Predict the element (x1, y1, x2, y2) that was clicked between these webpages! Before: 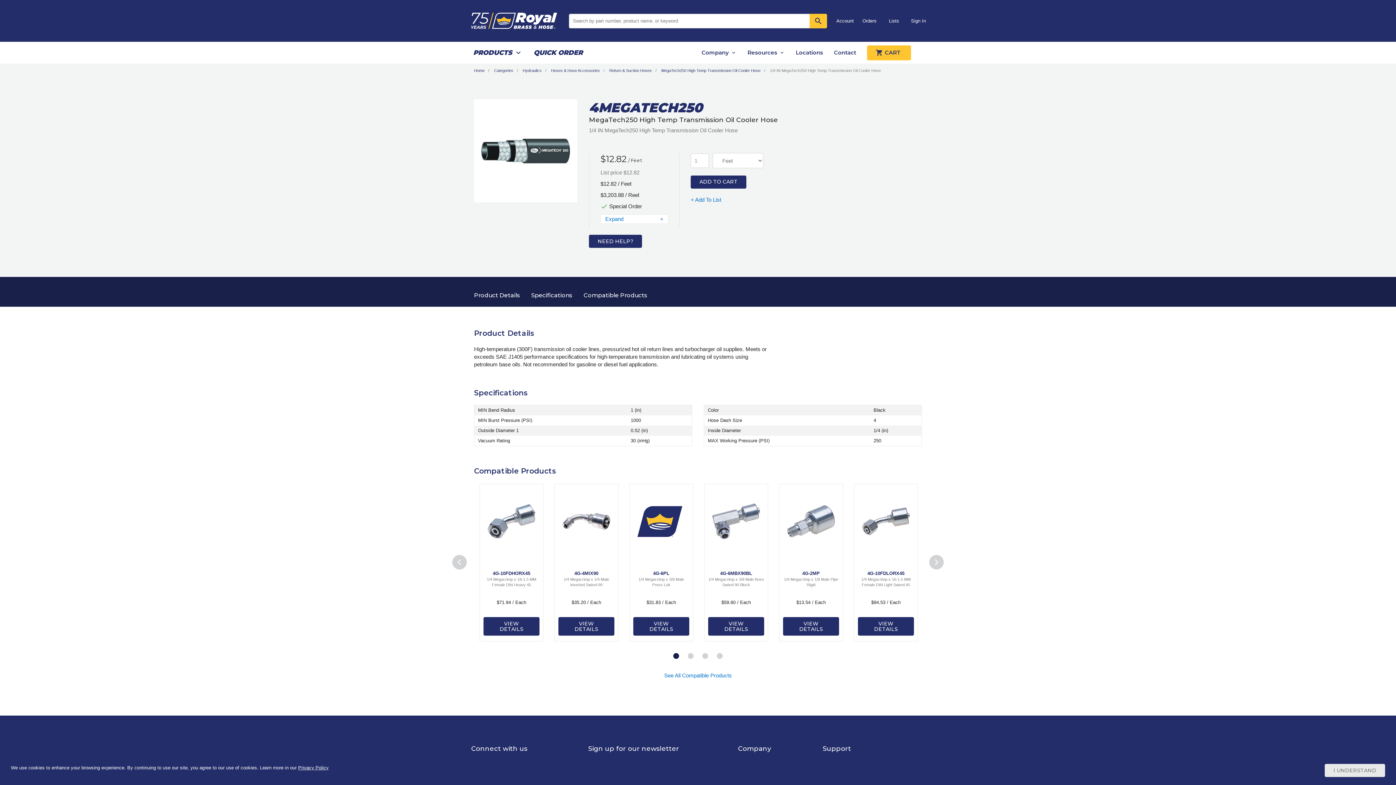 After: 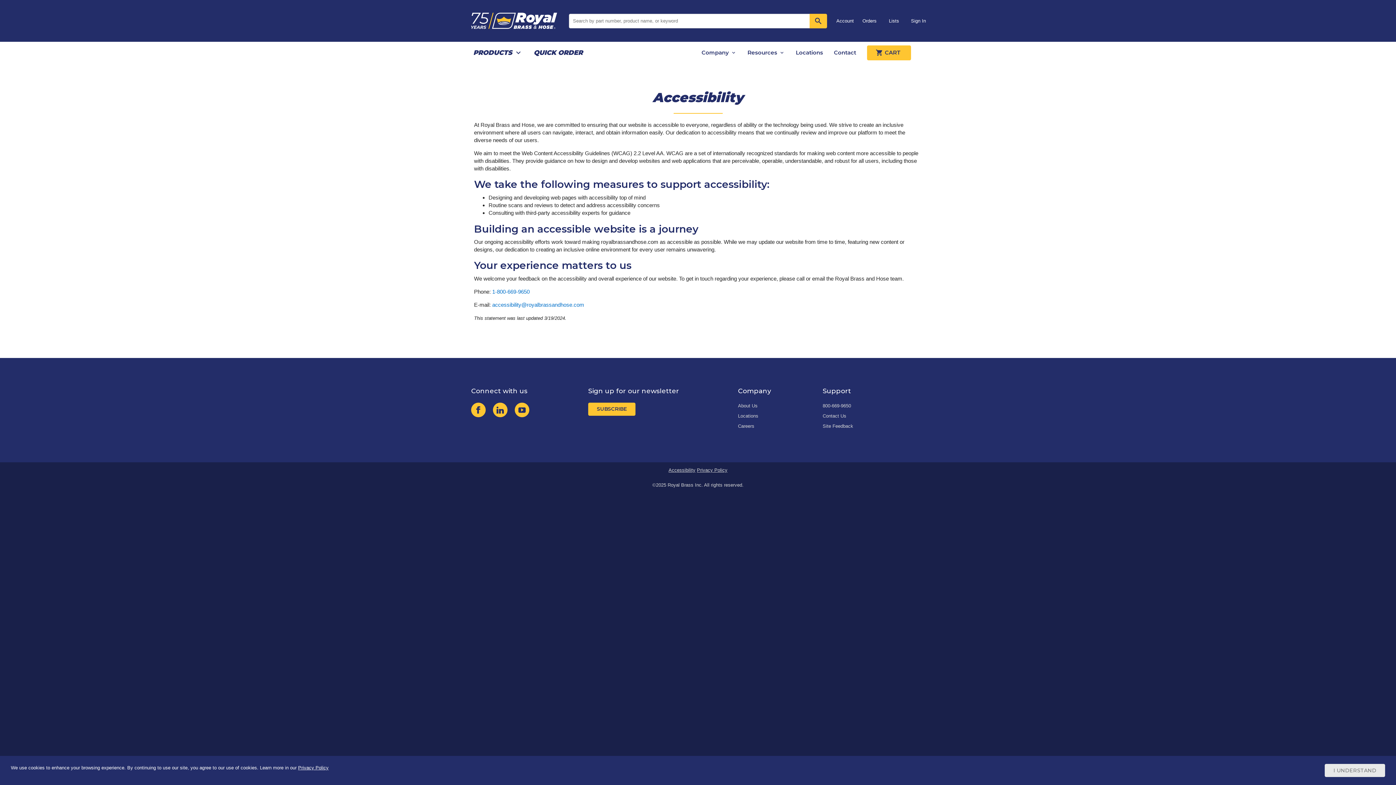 Action: label: Accessibility bbox: (668, 491, 695, 497)